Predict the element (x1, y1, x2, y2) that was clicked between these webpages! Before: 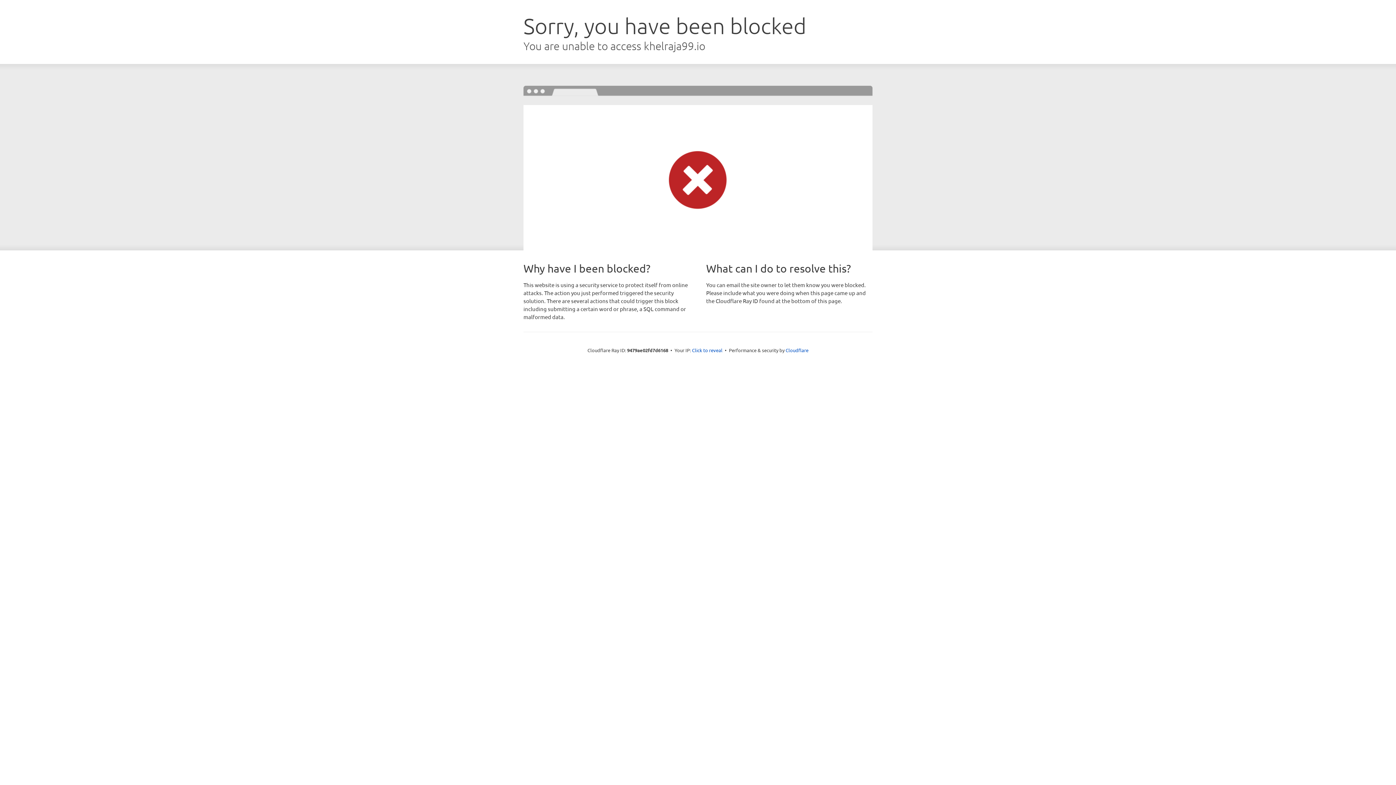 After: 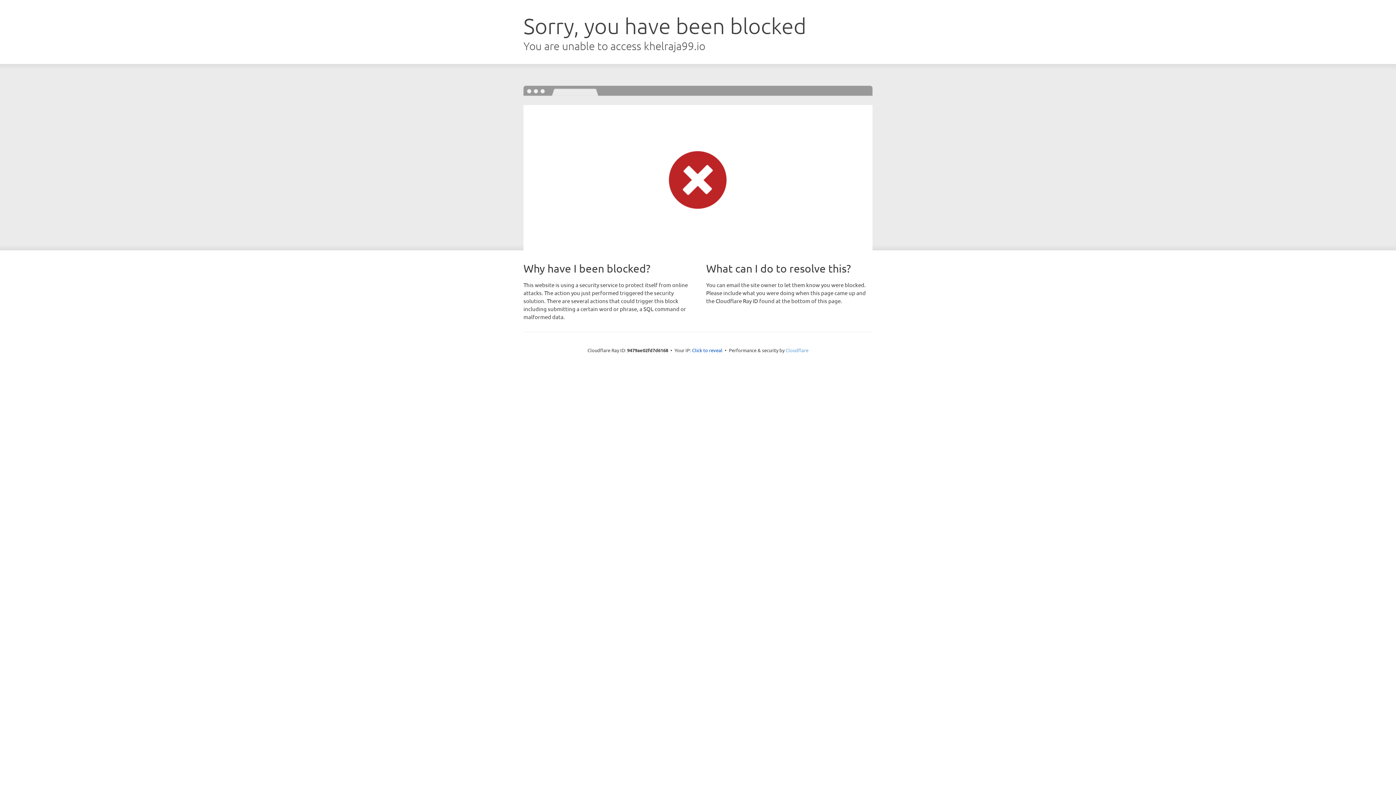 Action: bbox: (785, 347, 808, 353) label: Cloudflare